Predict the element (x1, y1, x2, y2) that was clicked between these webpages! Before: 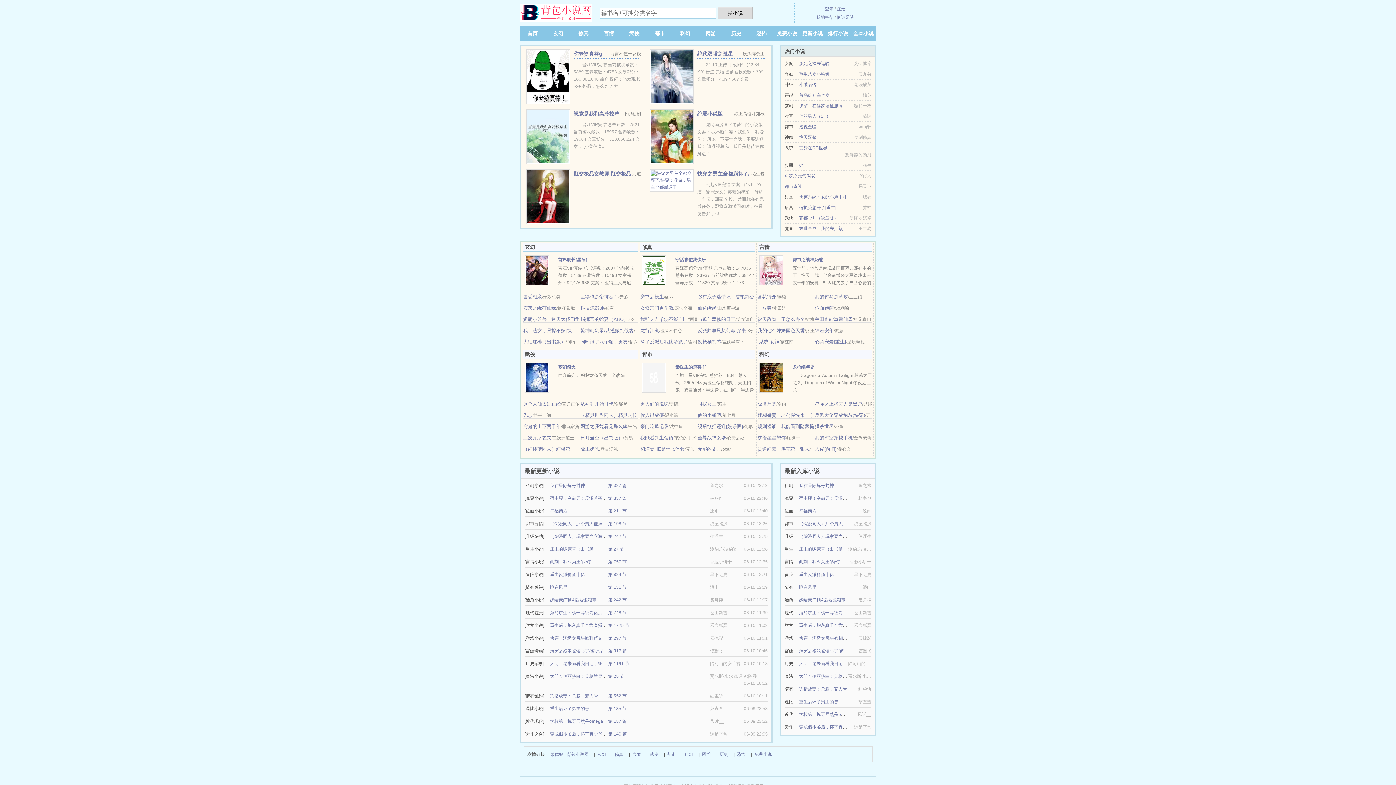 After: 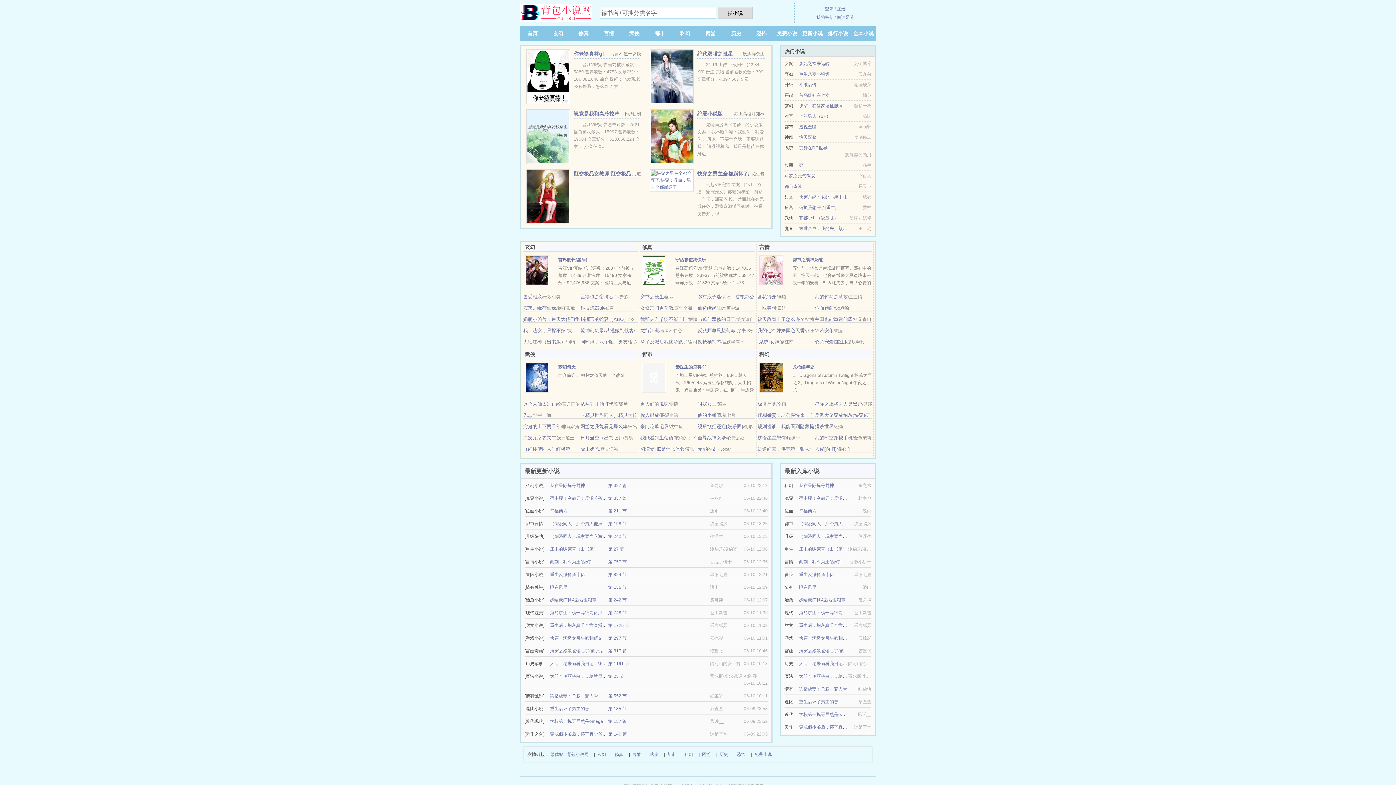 Action: bbox: (784, 173, 815, 178) label: 斗罗之元气驾驭